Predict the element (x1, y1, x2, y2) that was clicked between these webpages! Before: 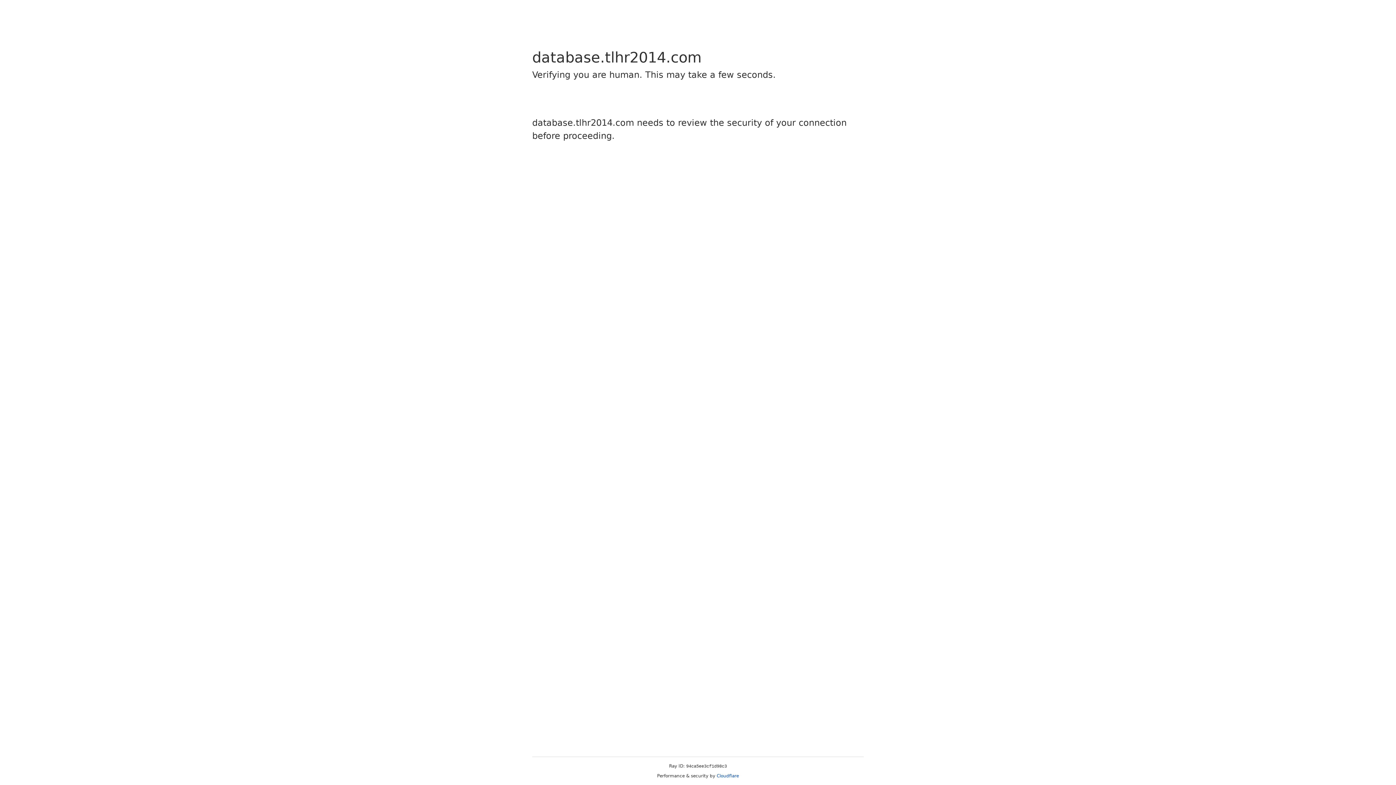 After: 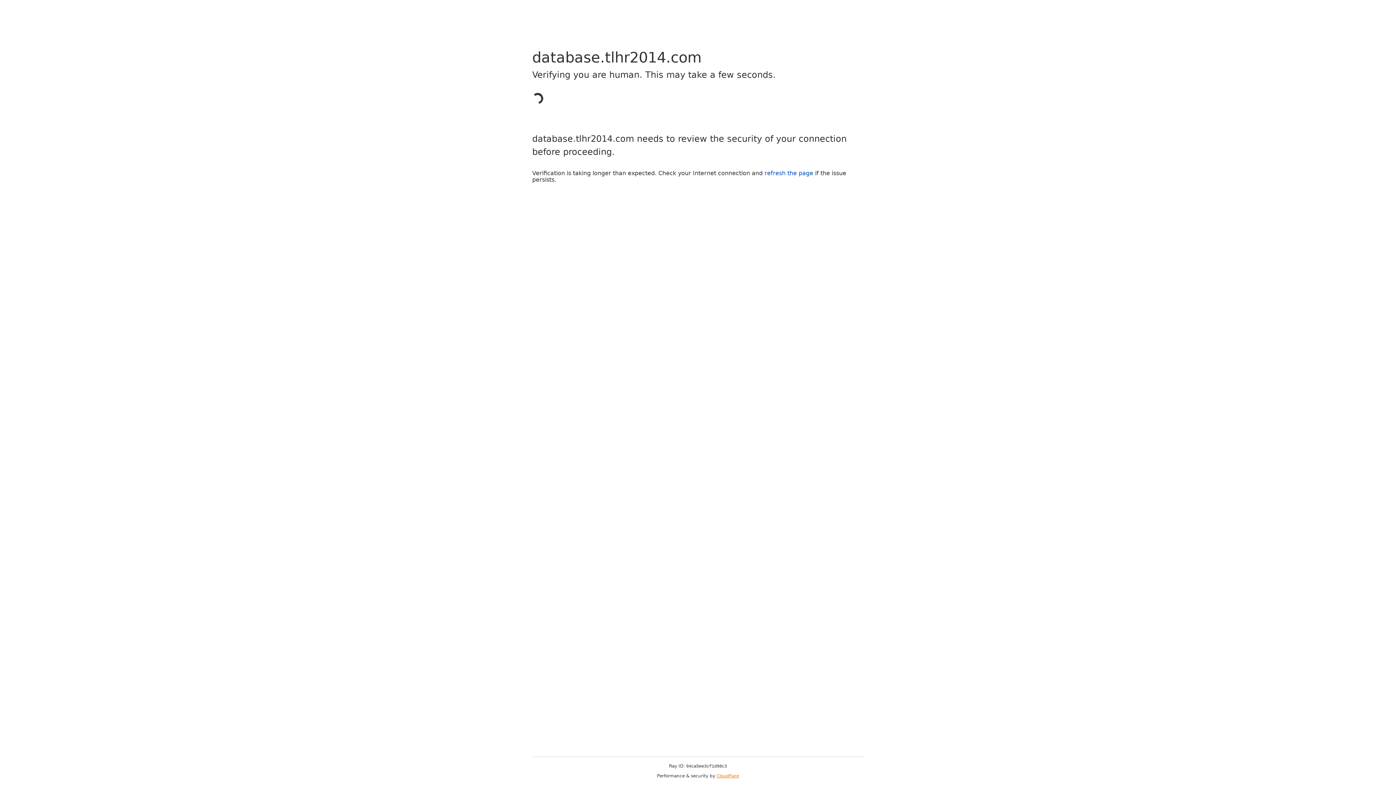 Action: label: Cloudflare bbox: (716, 773, 739, 778)